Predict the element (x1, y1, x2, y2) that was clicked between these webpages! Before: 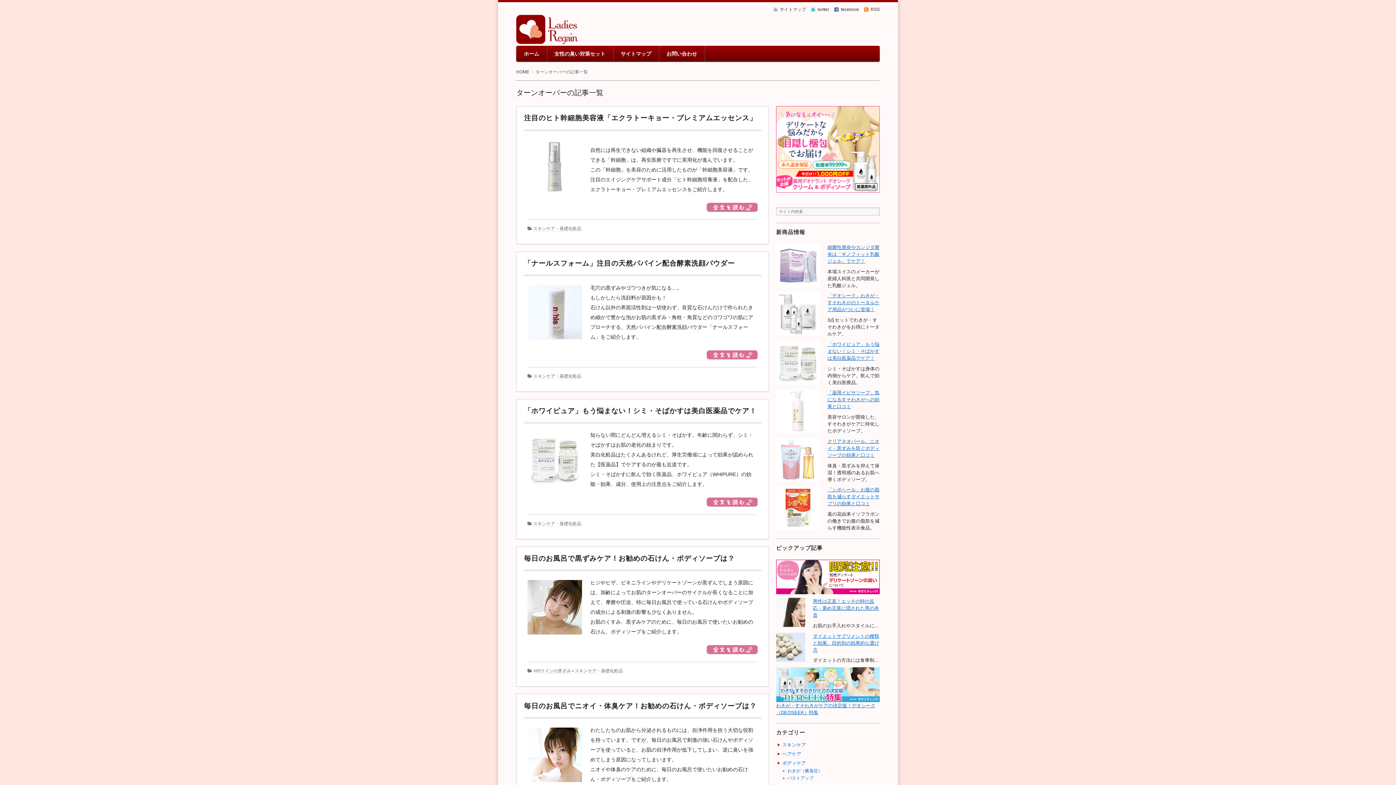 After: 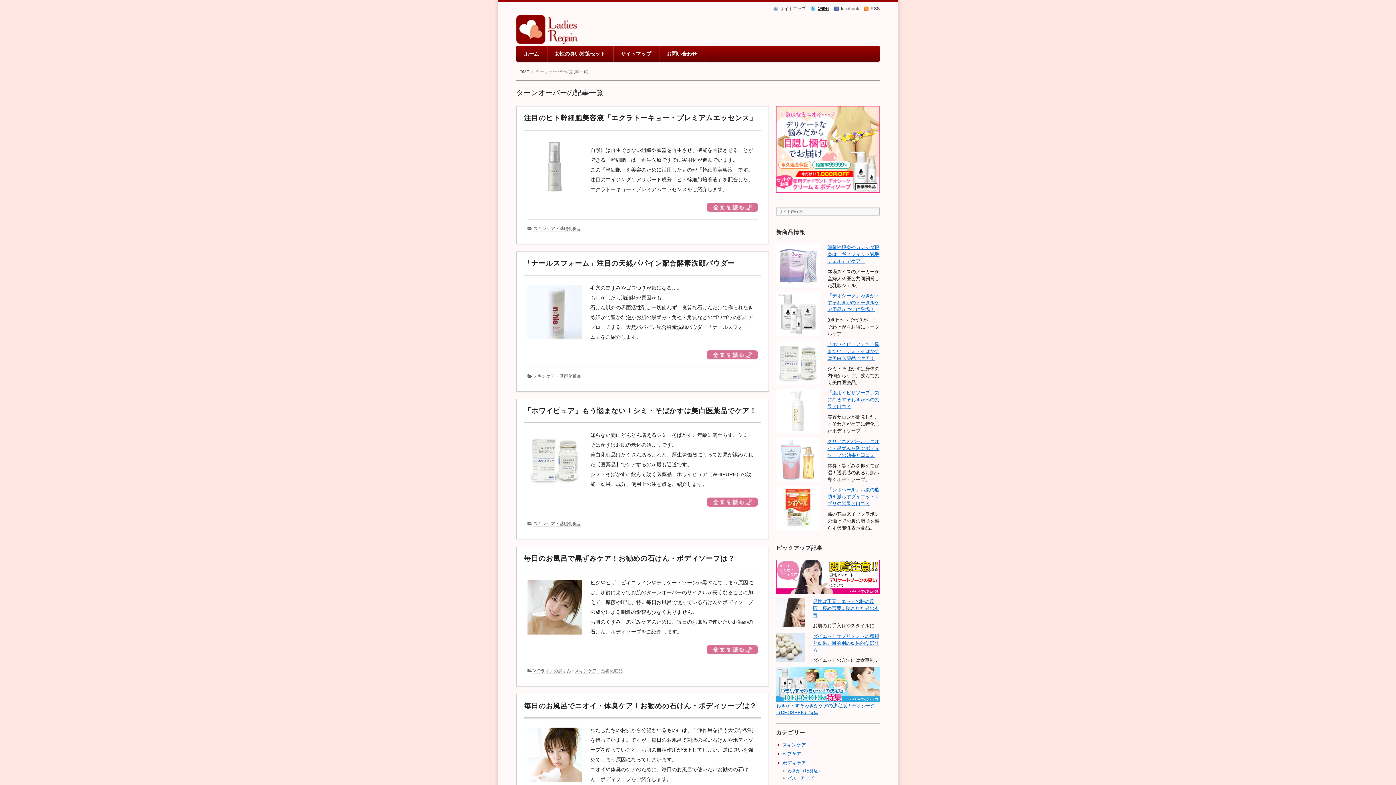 Action: bbox: (811, 2, 829, 16) label: twitter